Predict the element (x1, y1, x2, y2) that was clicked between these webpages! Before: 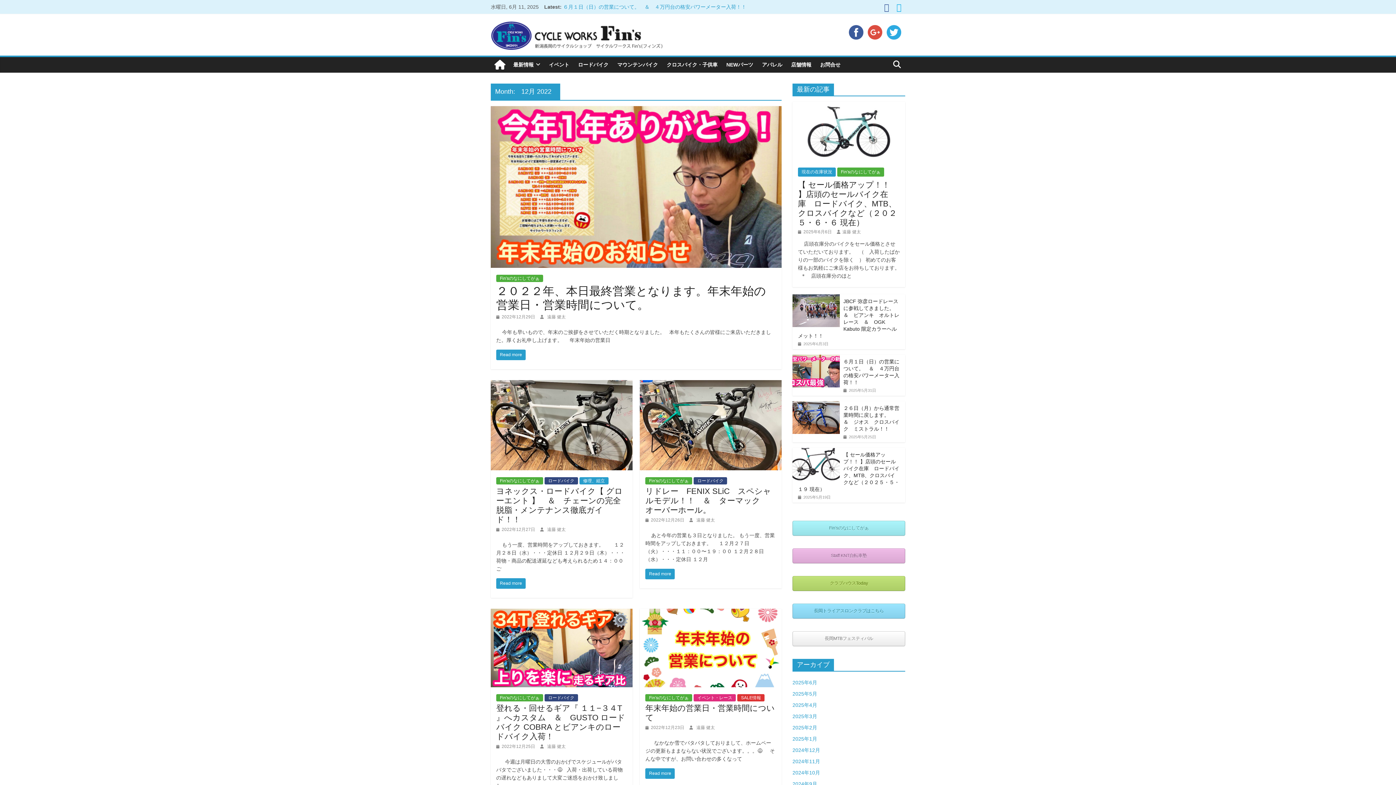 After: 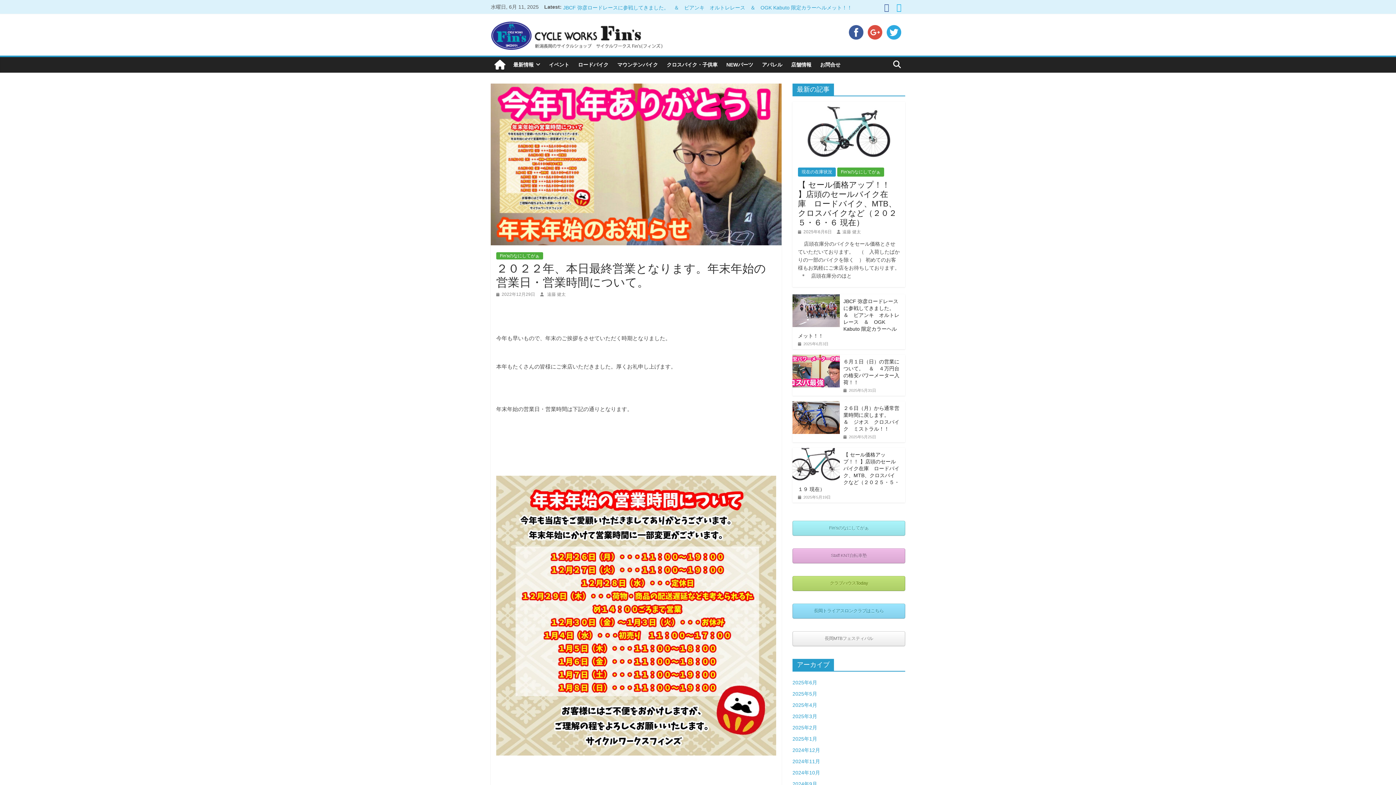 Action: bbox: (490, 107, 781, 113)